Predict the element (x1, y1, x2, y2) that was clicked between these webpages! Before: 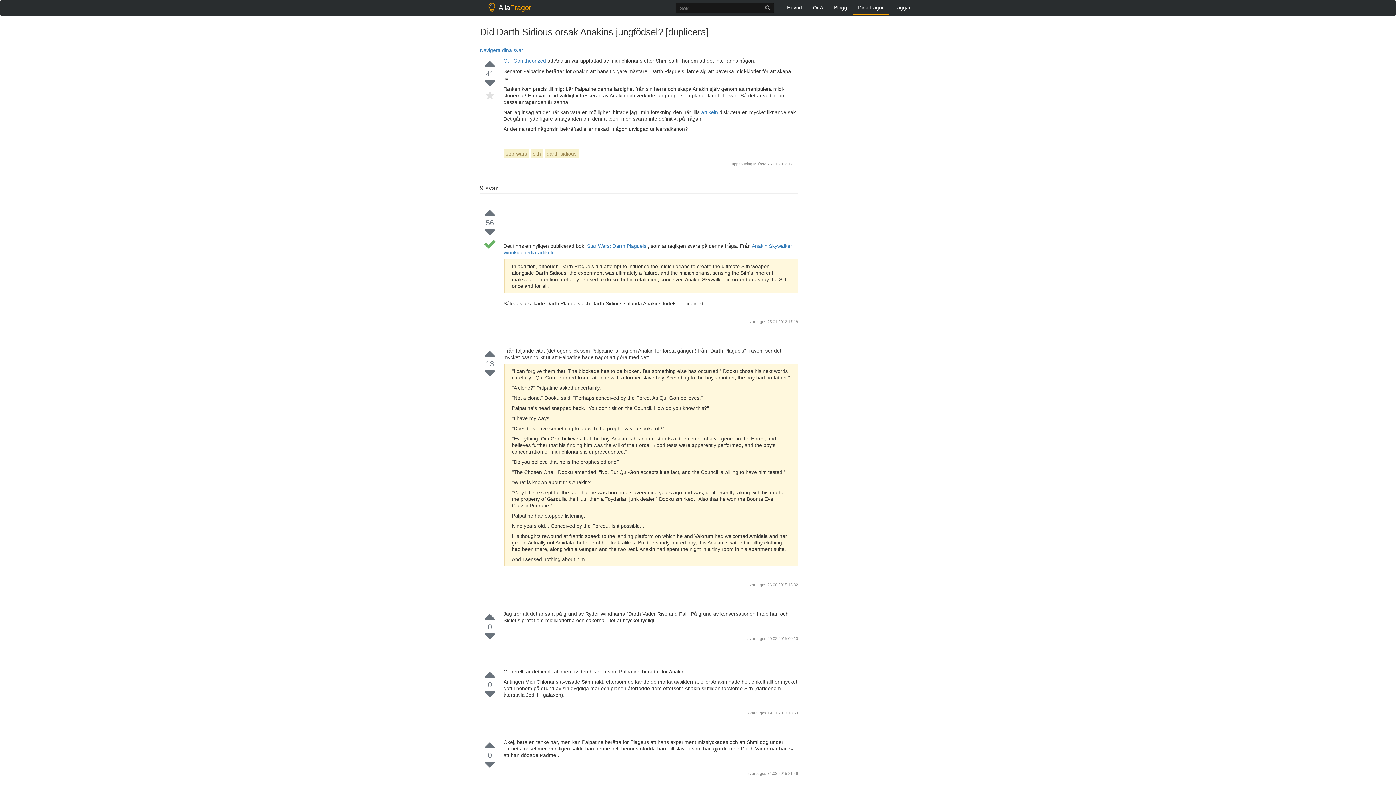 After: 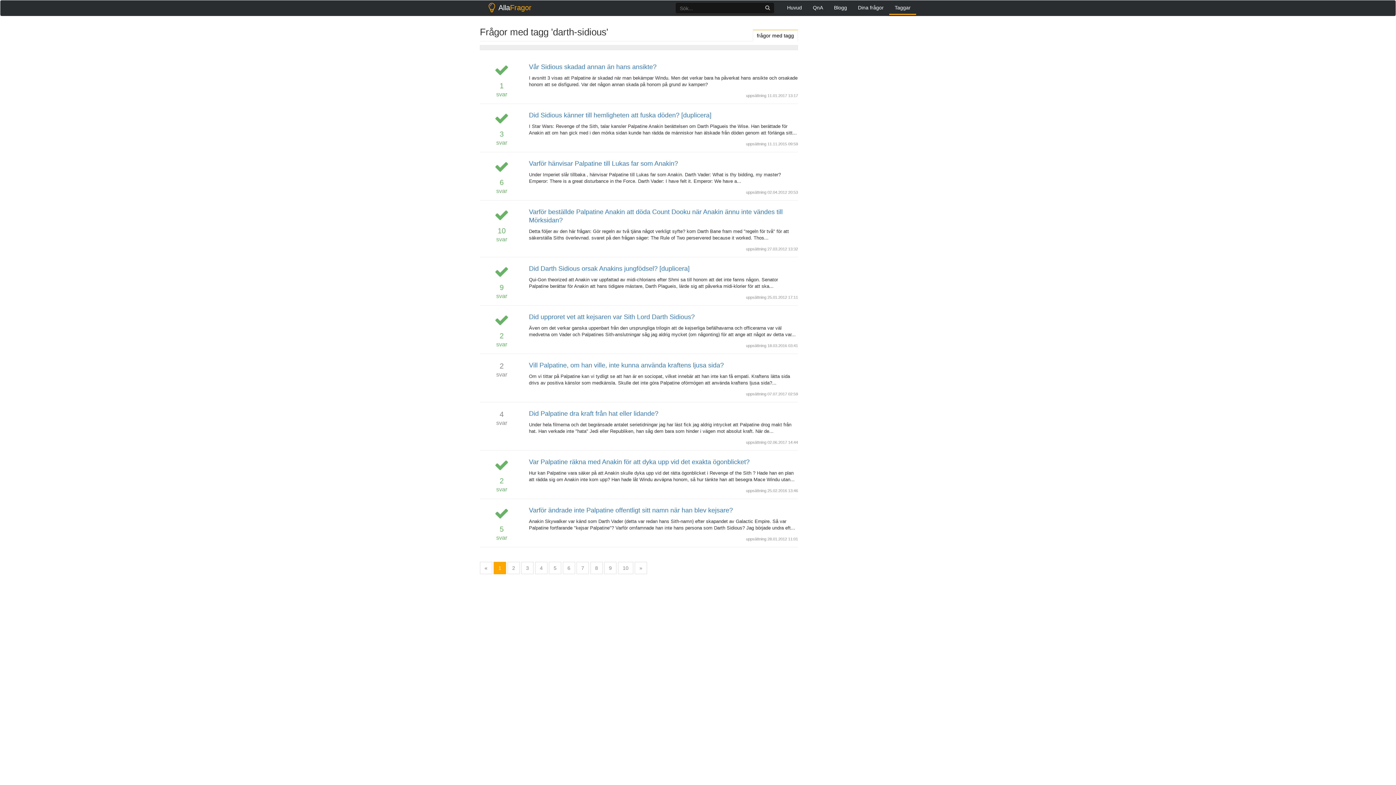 Action: bbox: (544, 149, 578, 158) label: darth-sidious